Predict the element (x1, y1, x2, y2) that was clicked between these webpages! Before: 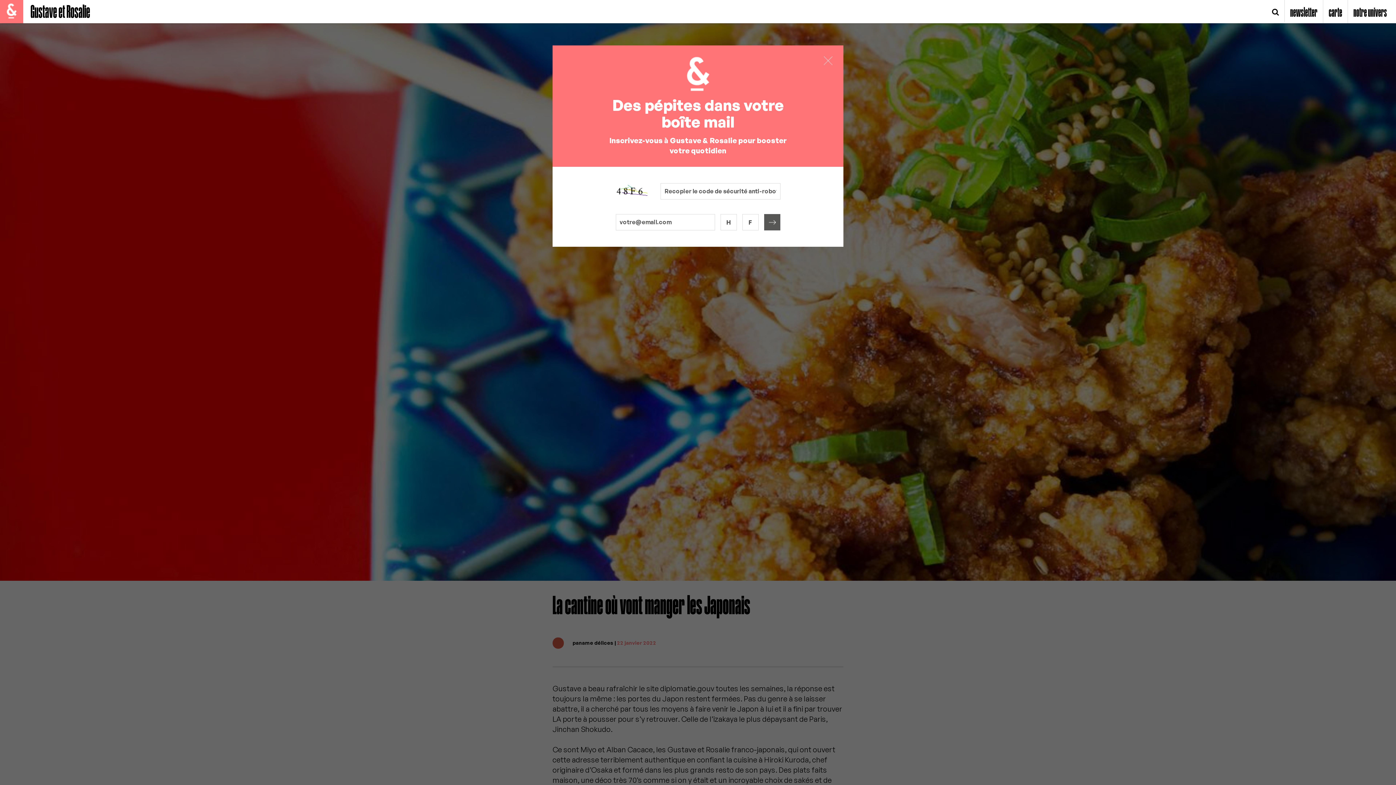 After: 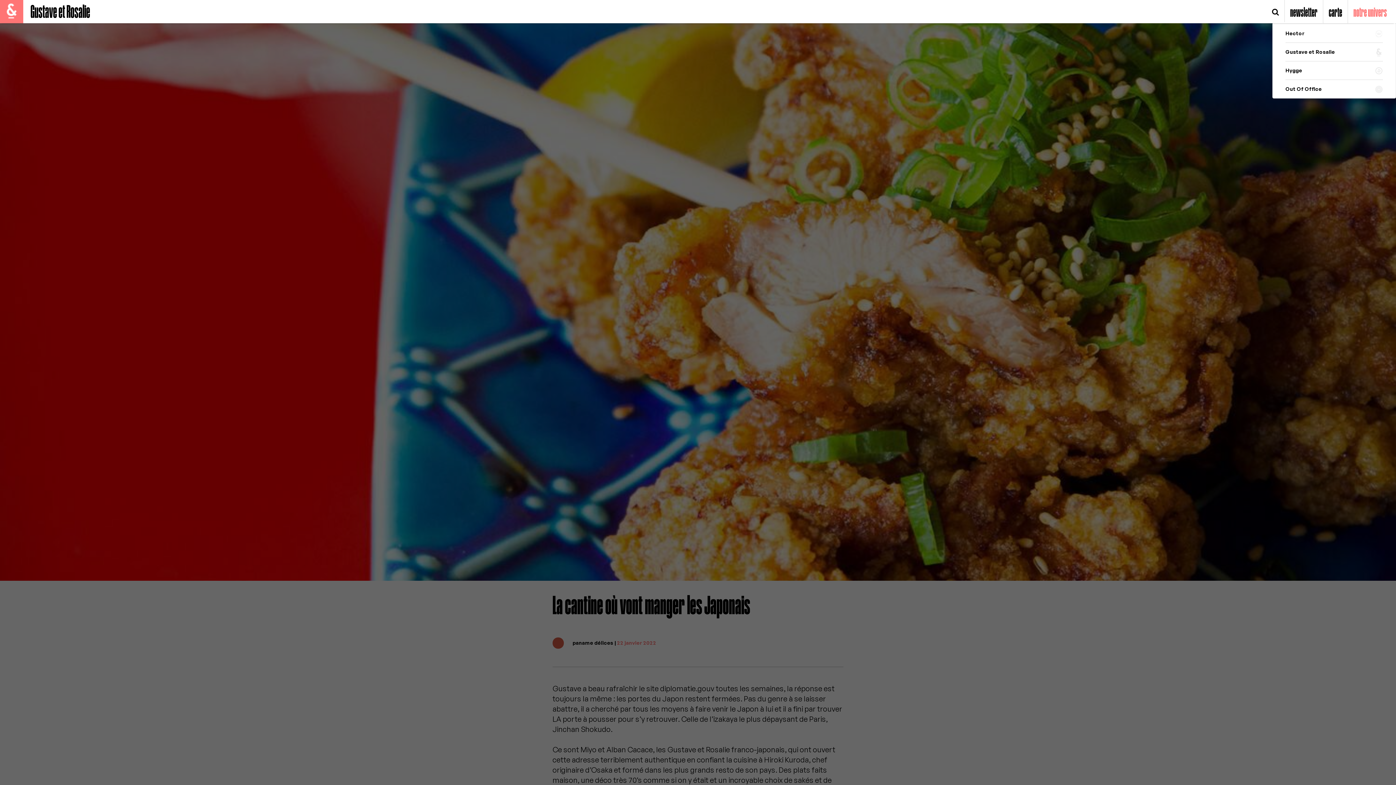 Action: label: notre univers bbox: (1348, 0, 1392, 23)